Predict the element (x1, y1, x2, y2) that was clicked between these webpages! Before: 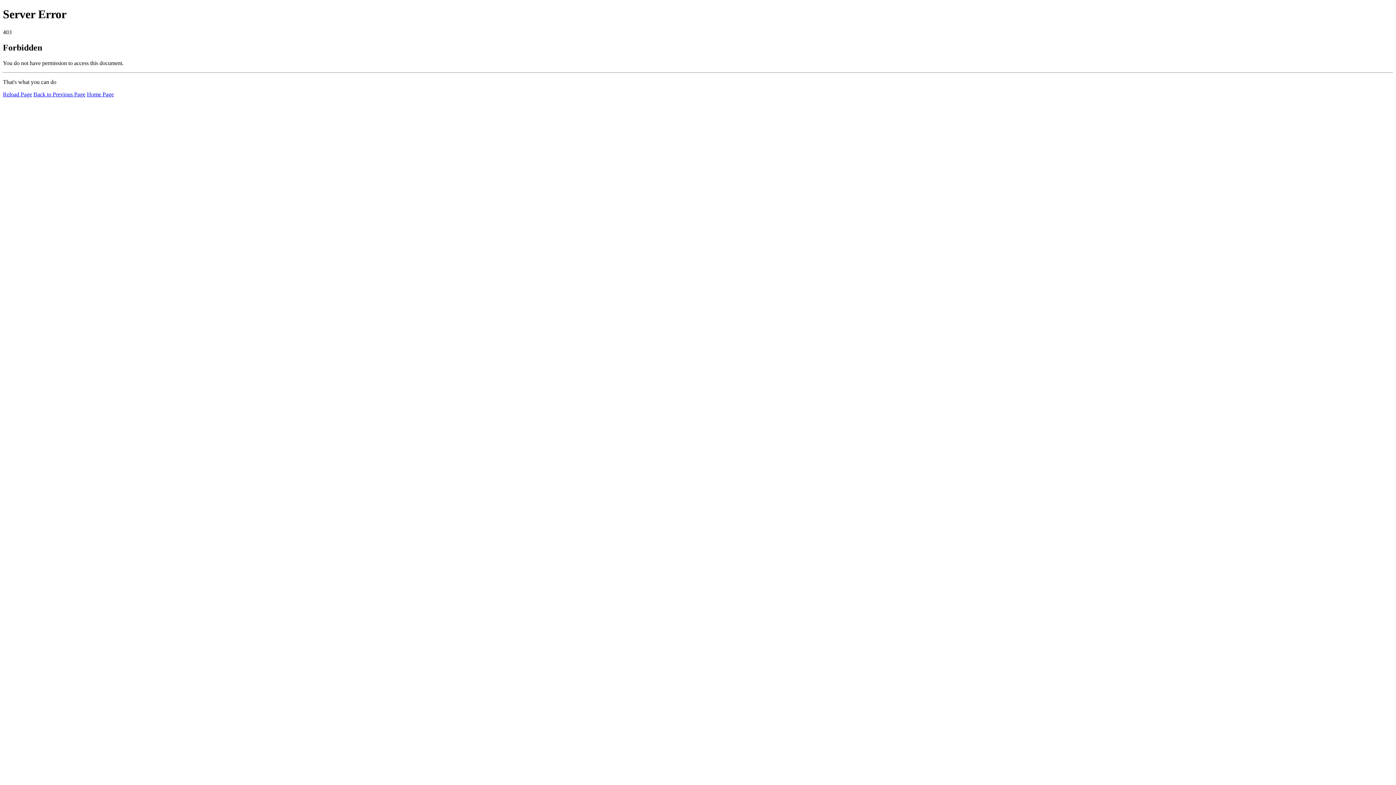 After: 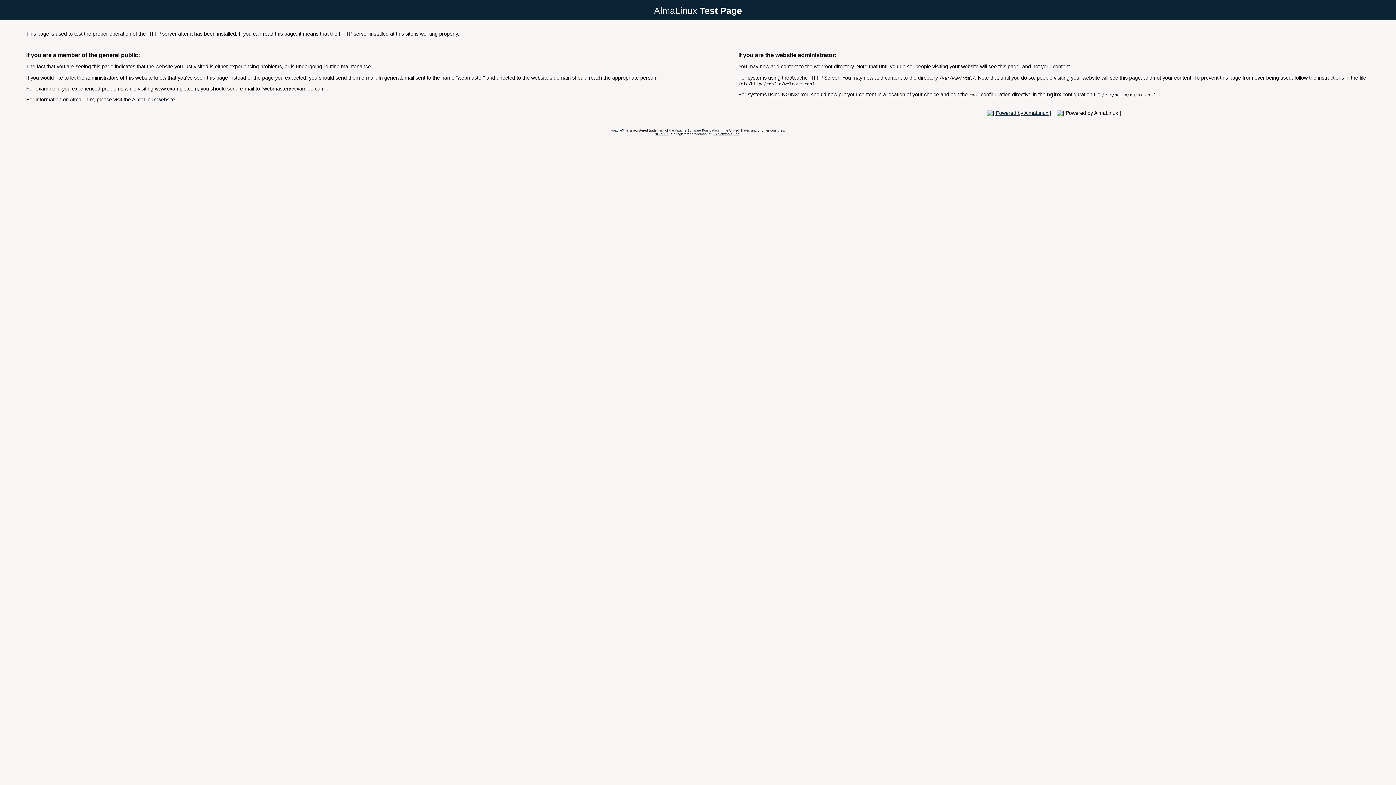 Action: label: Home Page bbox: (86, 91, 113, 97)